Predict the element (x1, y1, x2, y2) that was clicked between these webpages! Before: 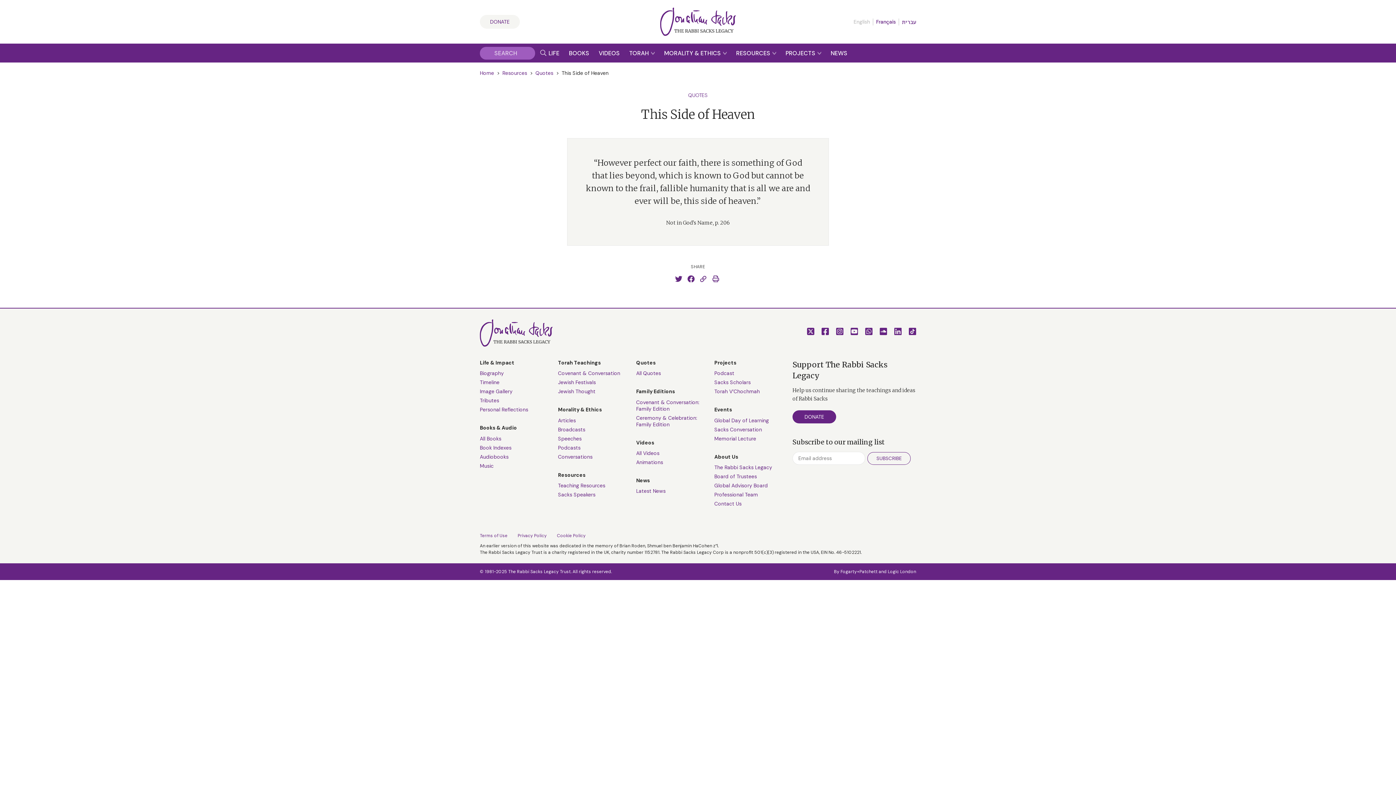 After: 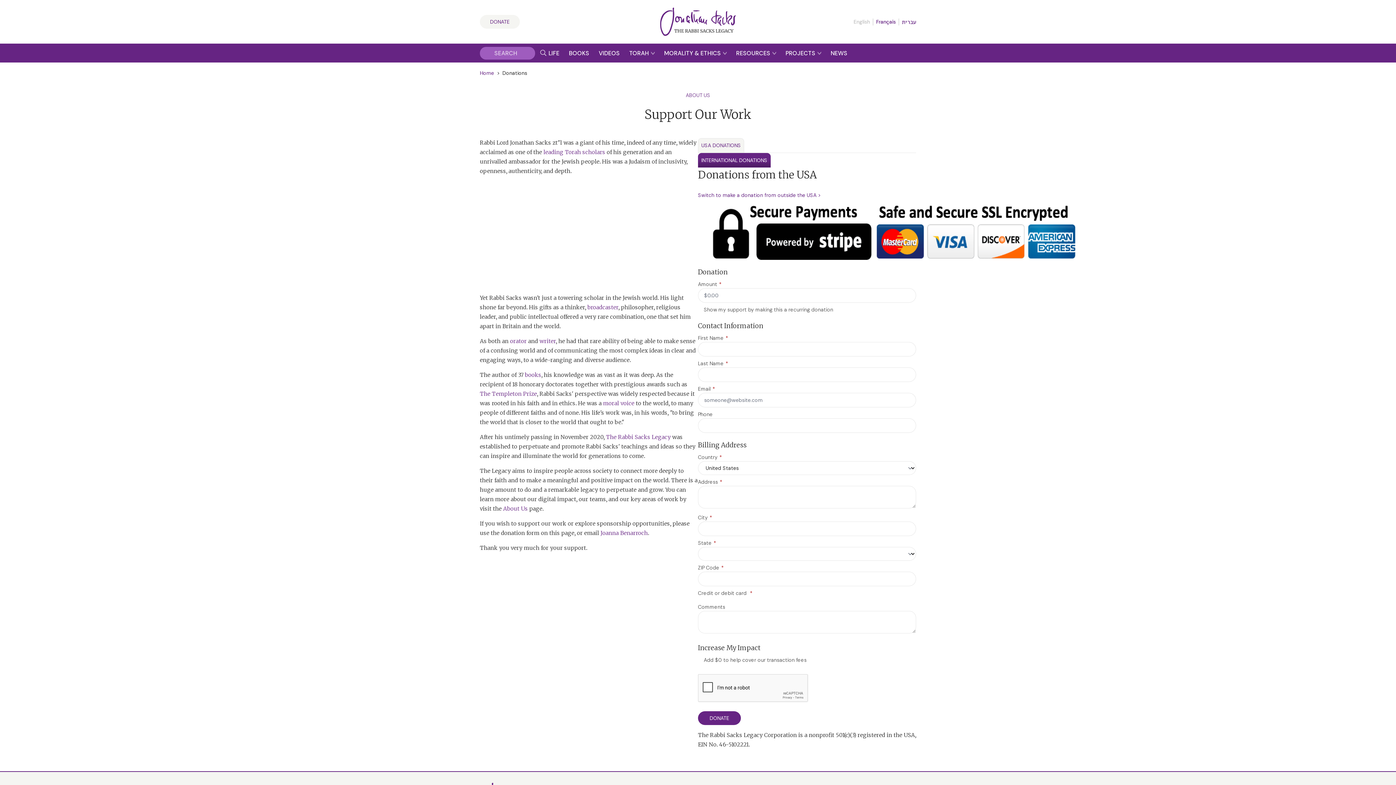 Action: bbox: (792, 410, 836, 423) label: DONATE